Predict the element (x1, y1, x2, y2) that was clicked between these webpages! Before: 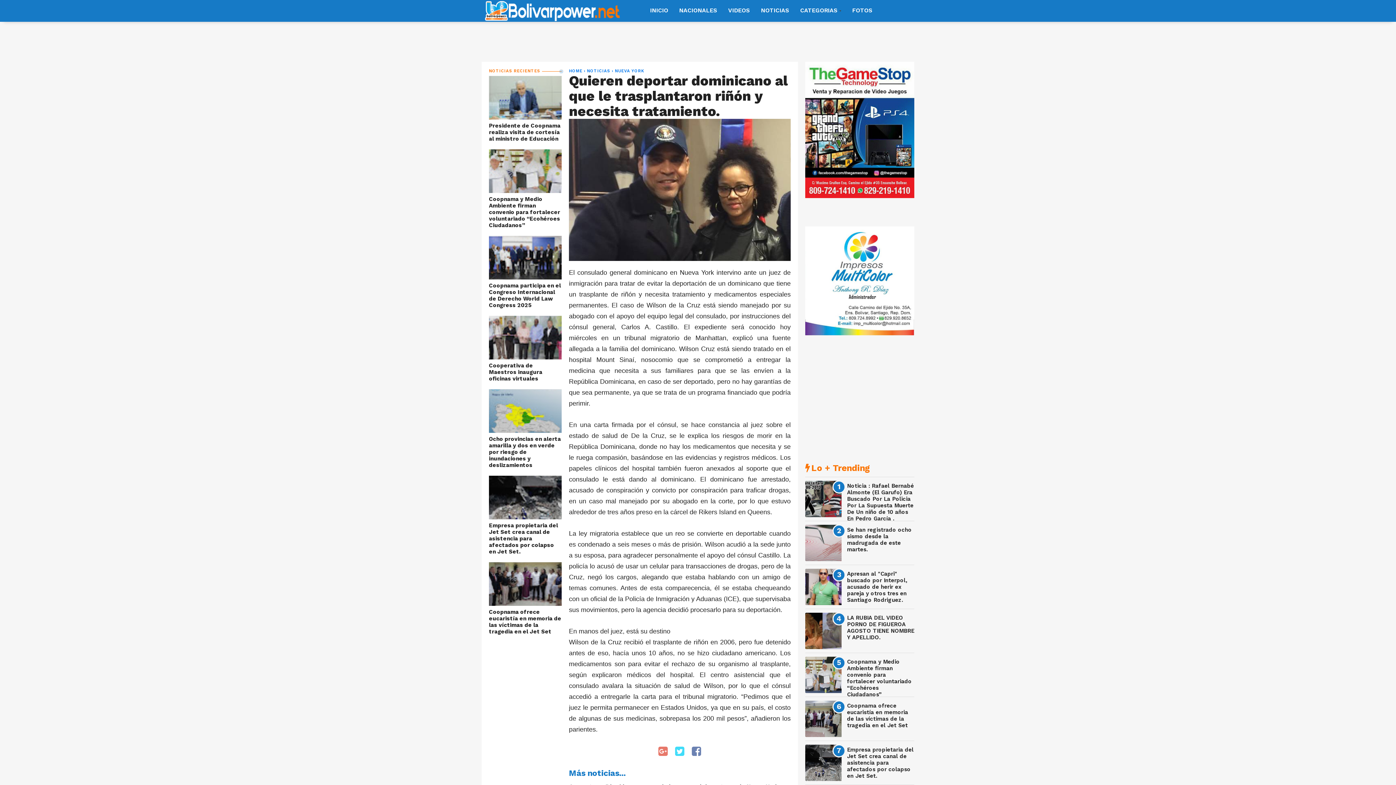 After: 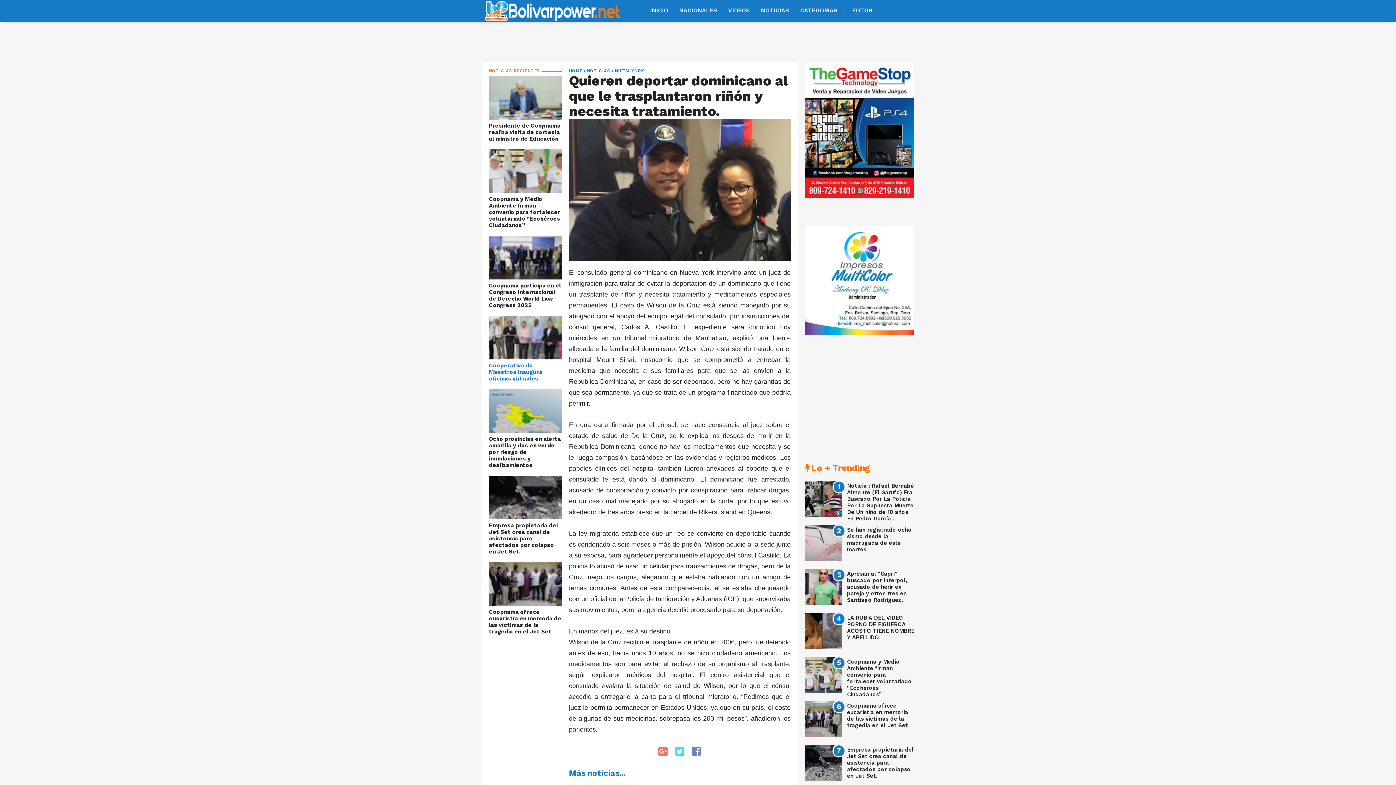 Action: bbox: (489, 362, 561, 382) label: Cooperativa de Maestros inaugura oficinas virtuales